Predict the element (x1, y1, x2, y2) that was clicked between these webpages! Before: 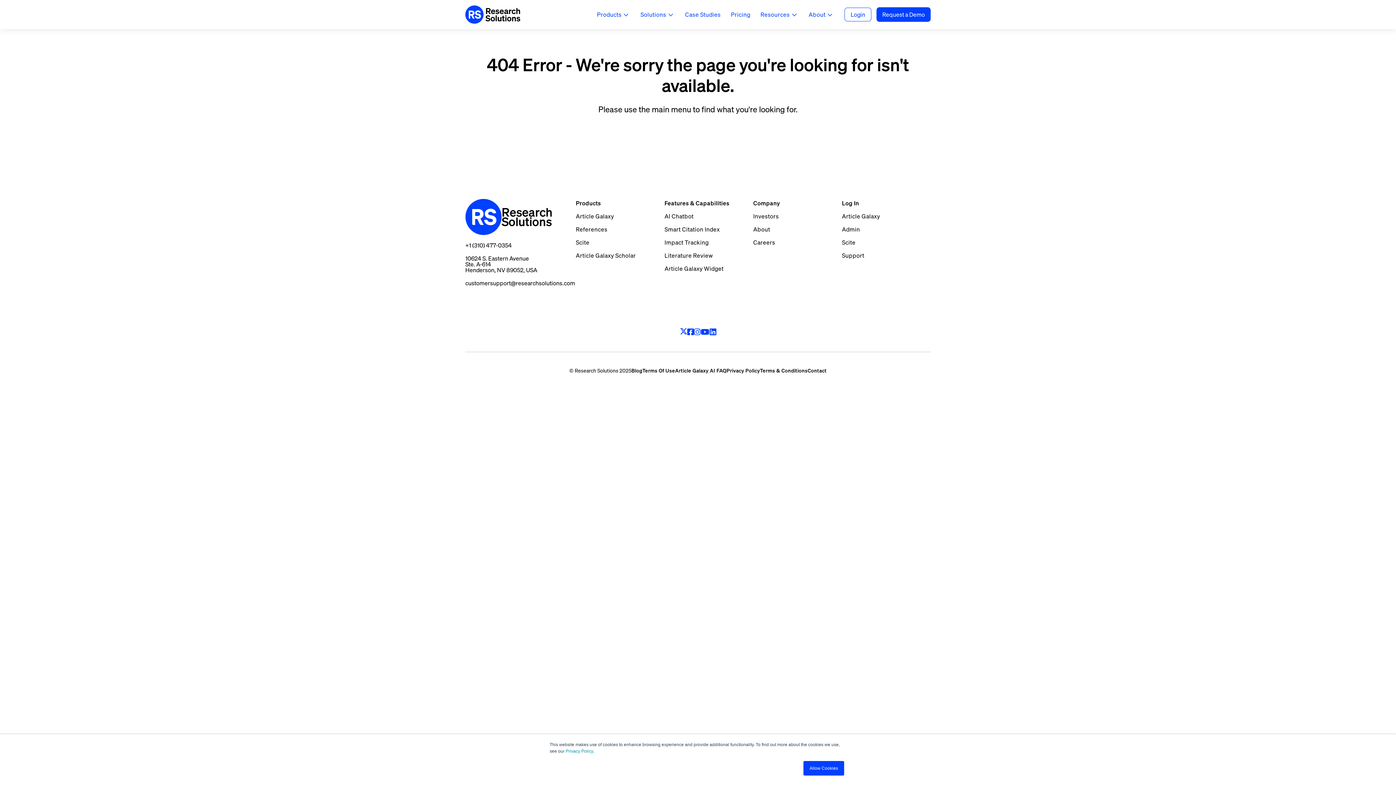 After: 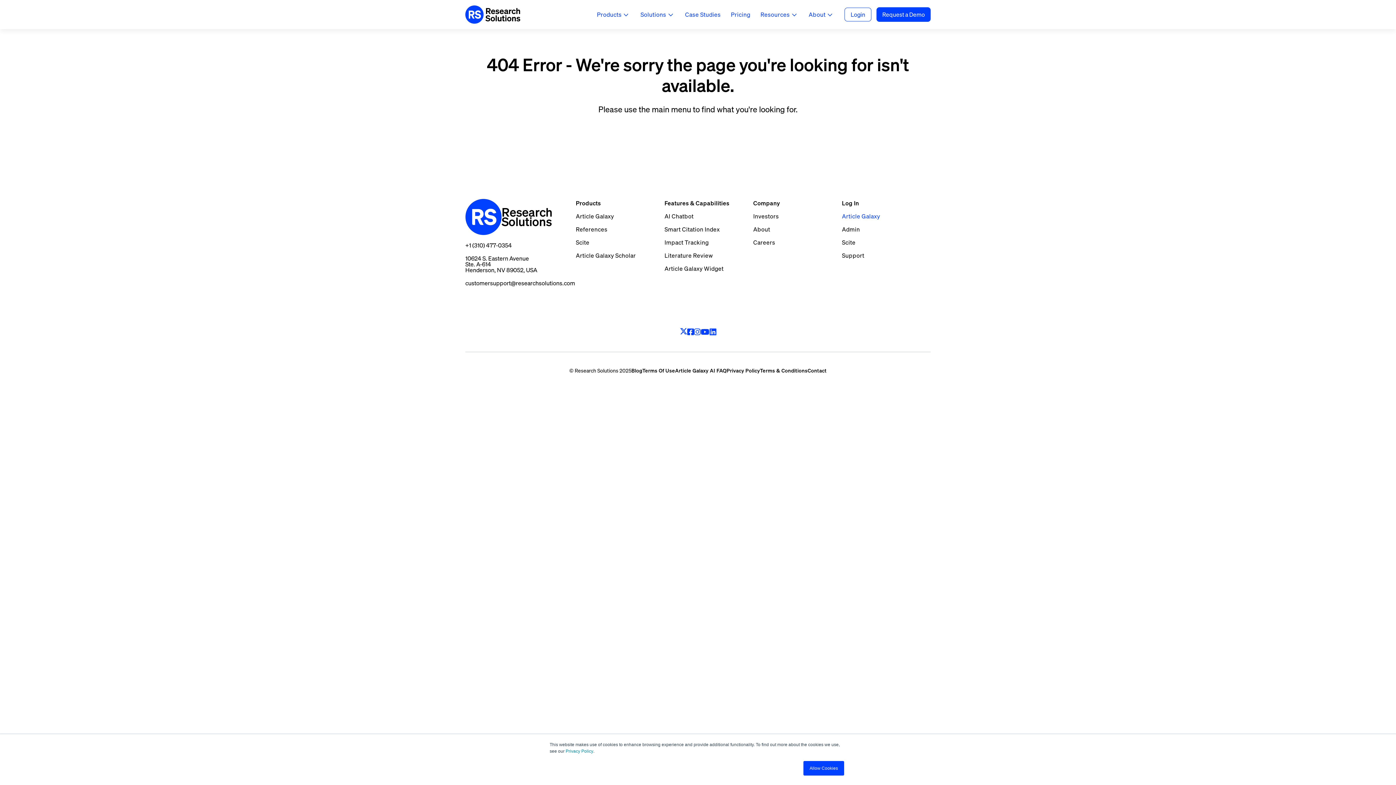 Action: label: Article Galaxy bbox: (842, 212, 916, 225)